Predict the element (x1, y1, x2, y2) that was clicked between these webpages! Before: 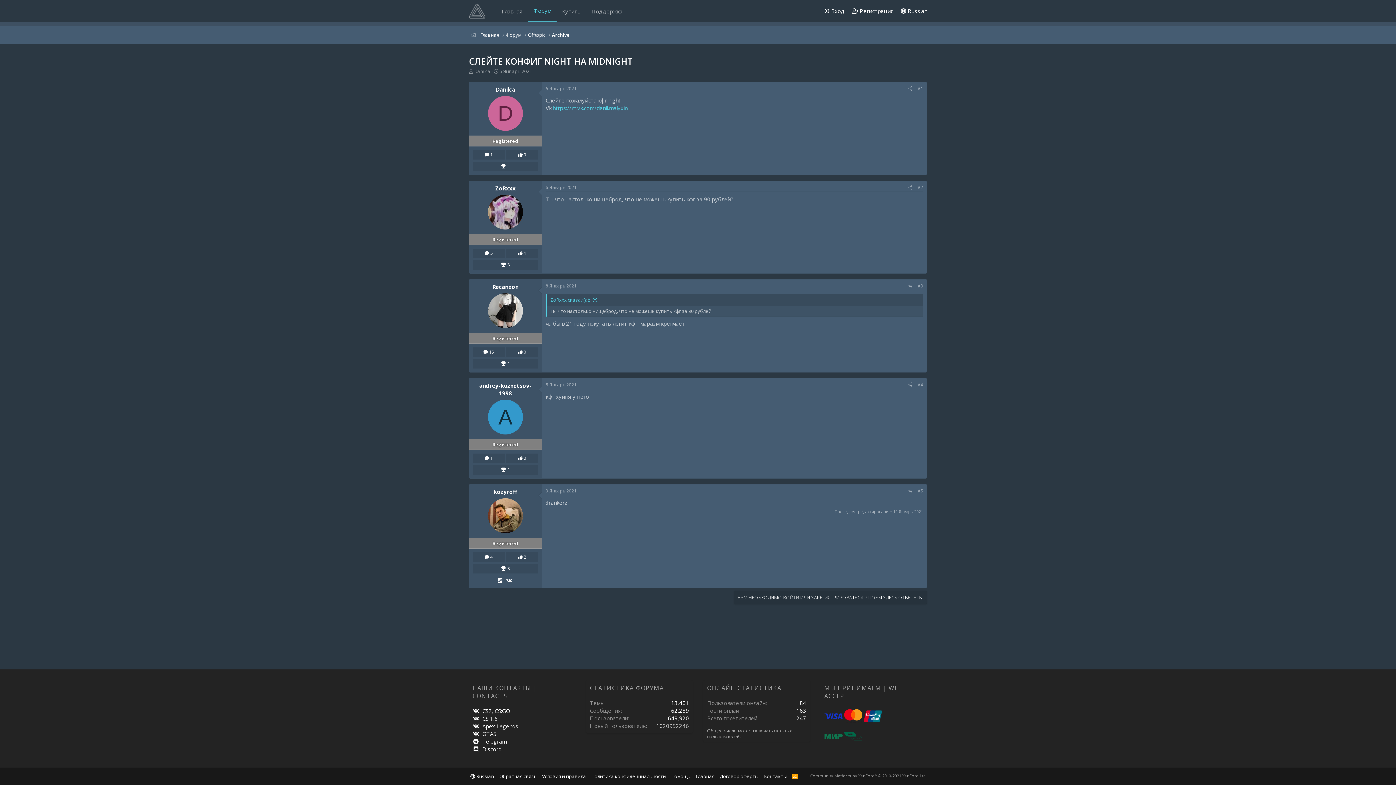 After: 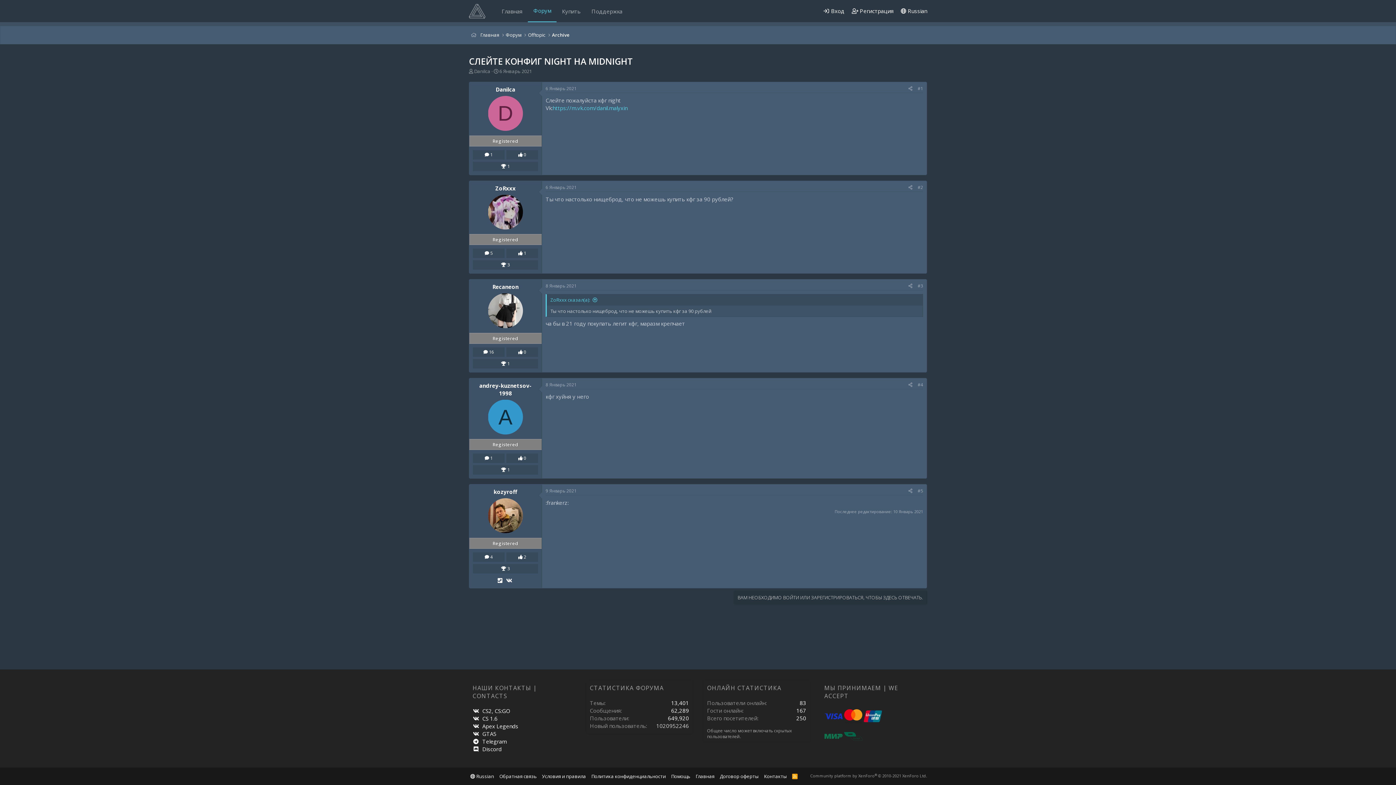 Action: bbox: (545, 282, 576, 289) label: 8 Январь 2021